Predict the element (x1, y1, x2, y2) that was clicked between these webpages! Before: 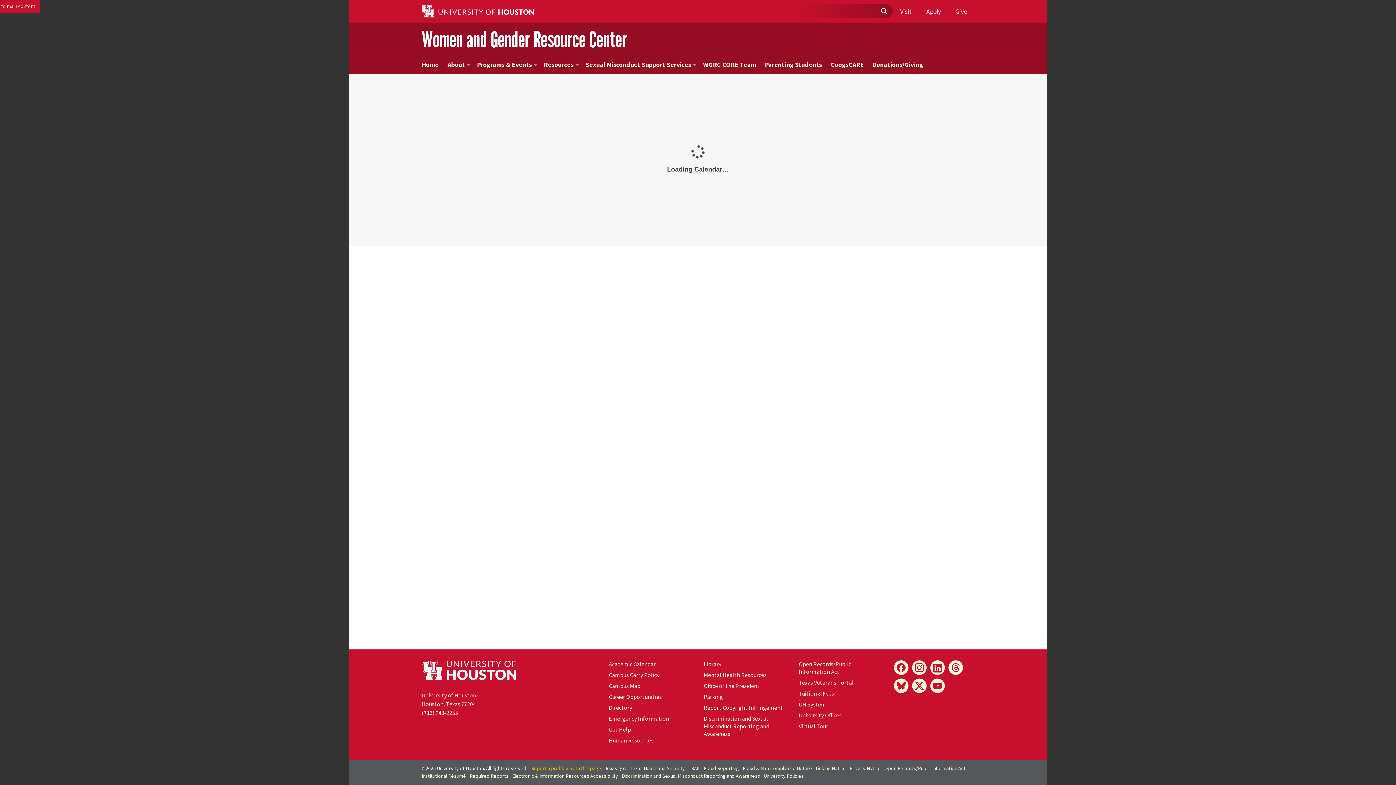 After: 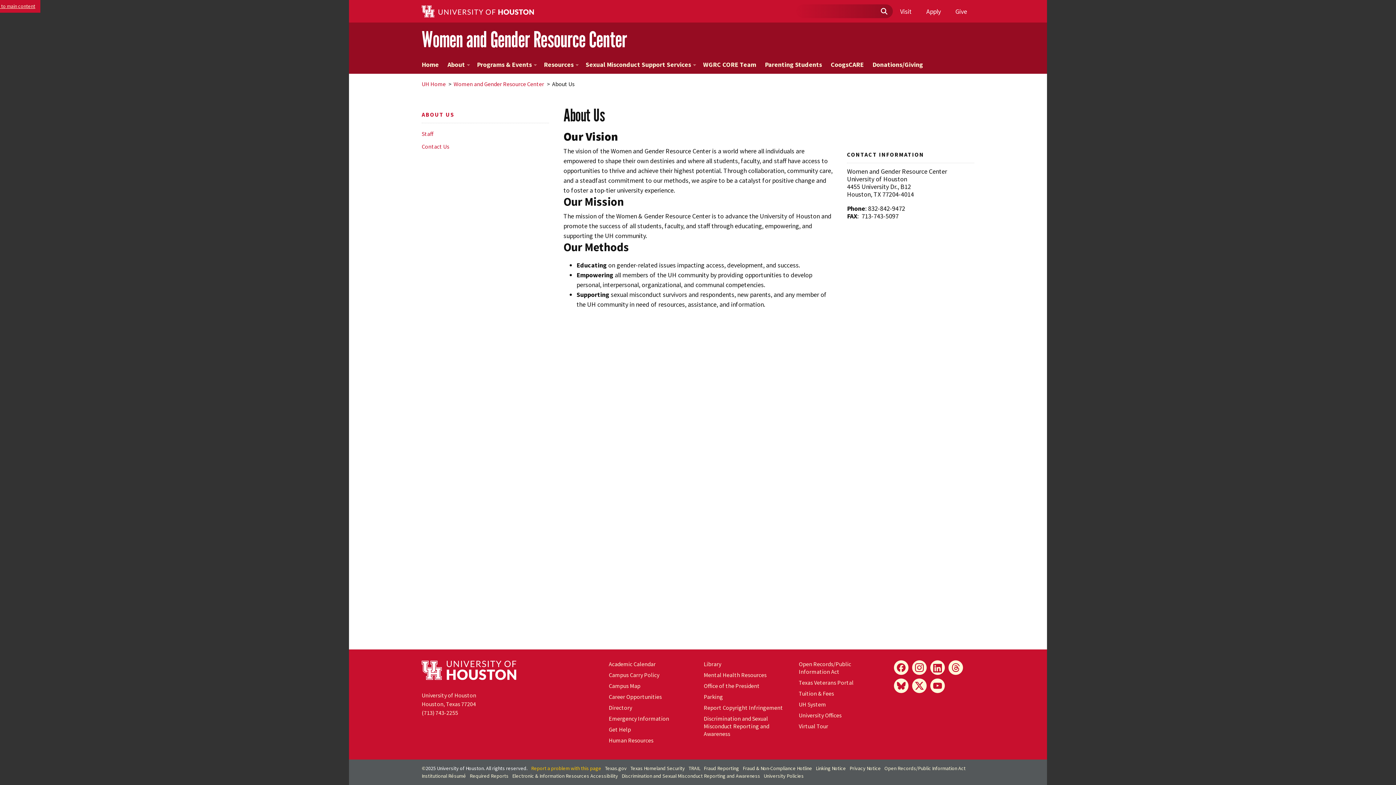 Action: label: About bbox: (443, 55, 472, 73)